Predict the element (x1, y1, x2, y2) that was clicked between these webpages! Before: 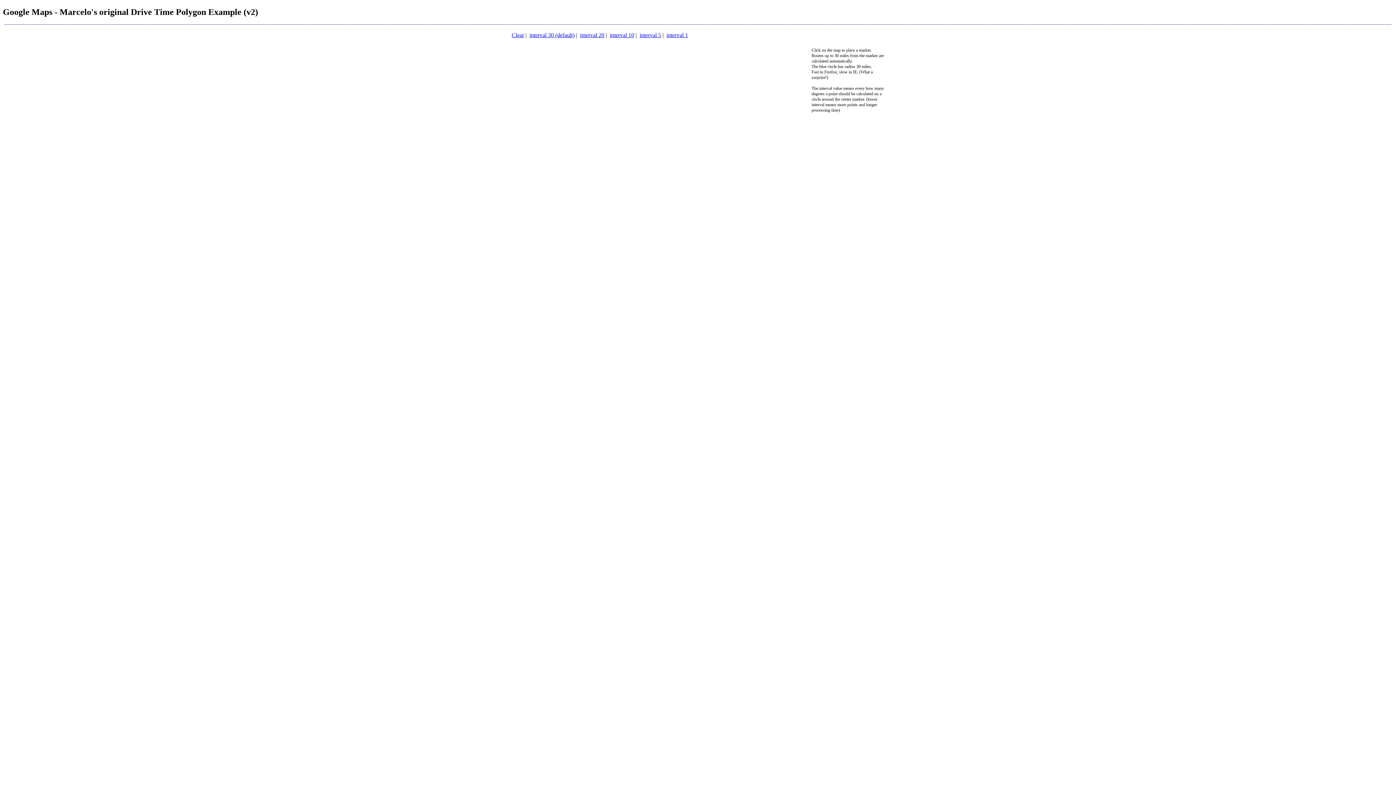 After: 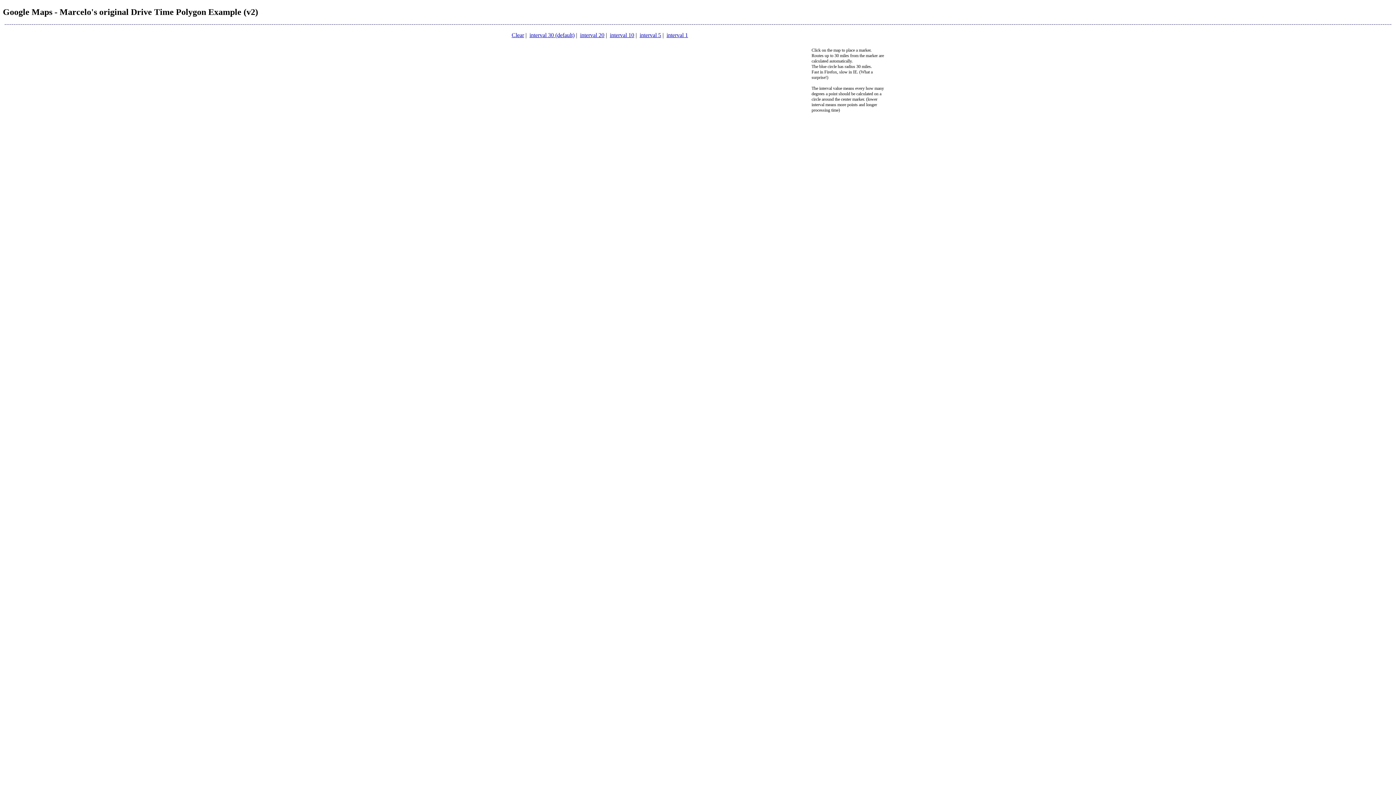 Action: label: interval 5 bbox: (639, 31, 661, 38)